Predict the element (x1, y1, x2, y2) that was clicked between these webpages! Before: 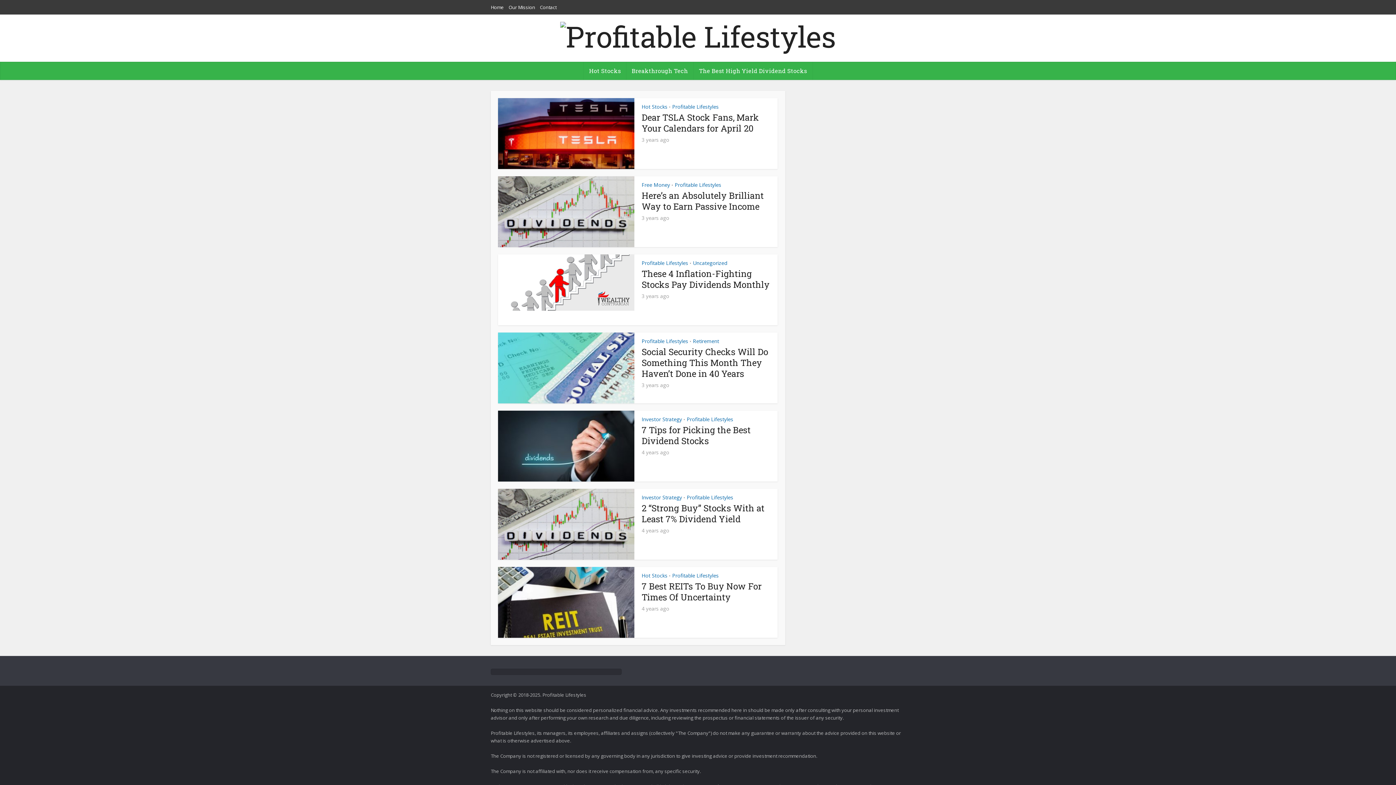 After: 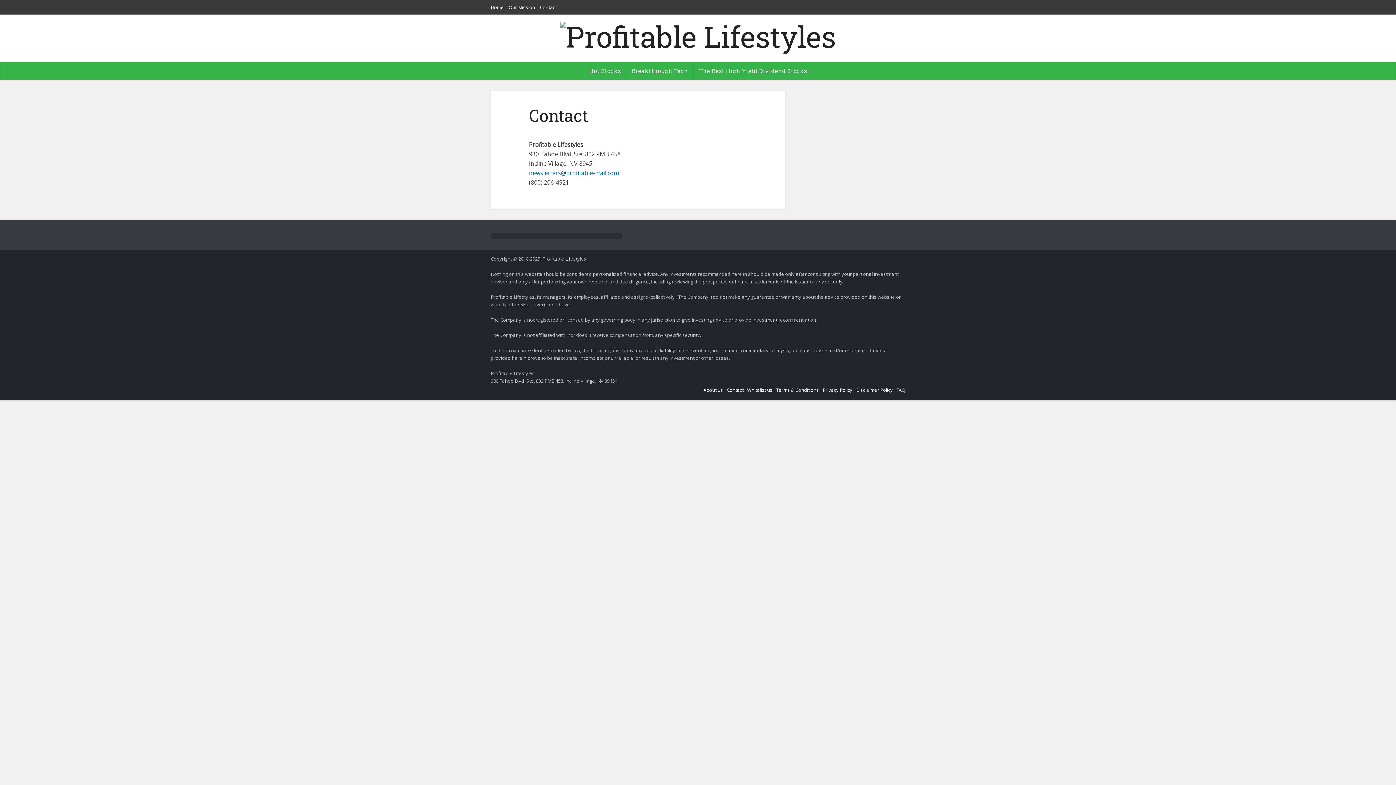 Action: bbox: (540, 4, 556, 10) label: Contact